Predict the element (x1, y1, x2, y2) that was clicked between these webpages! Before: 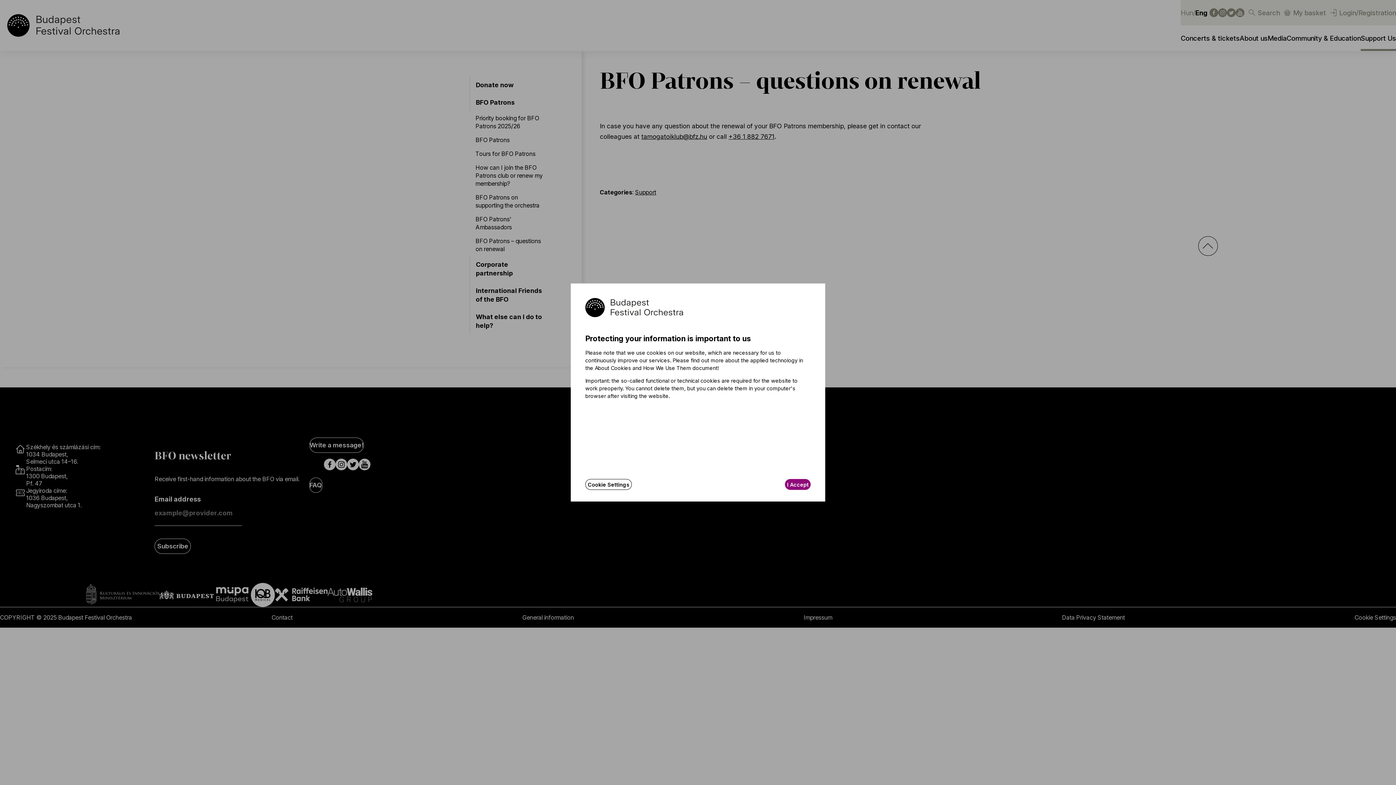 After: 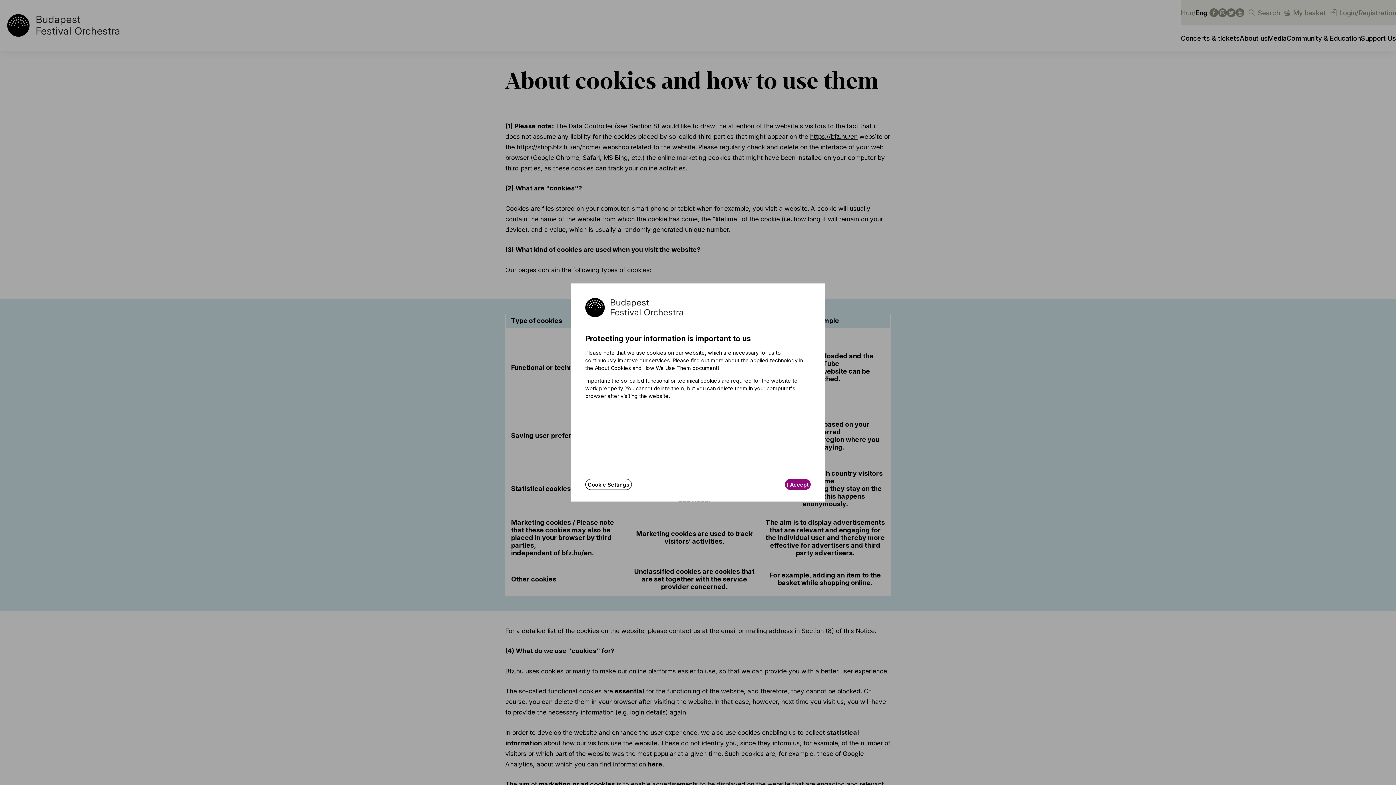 Action: bbox: (594, 364, 717, 371) label: About Cookies and How We Use Them document